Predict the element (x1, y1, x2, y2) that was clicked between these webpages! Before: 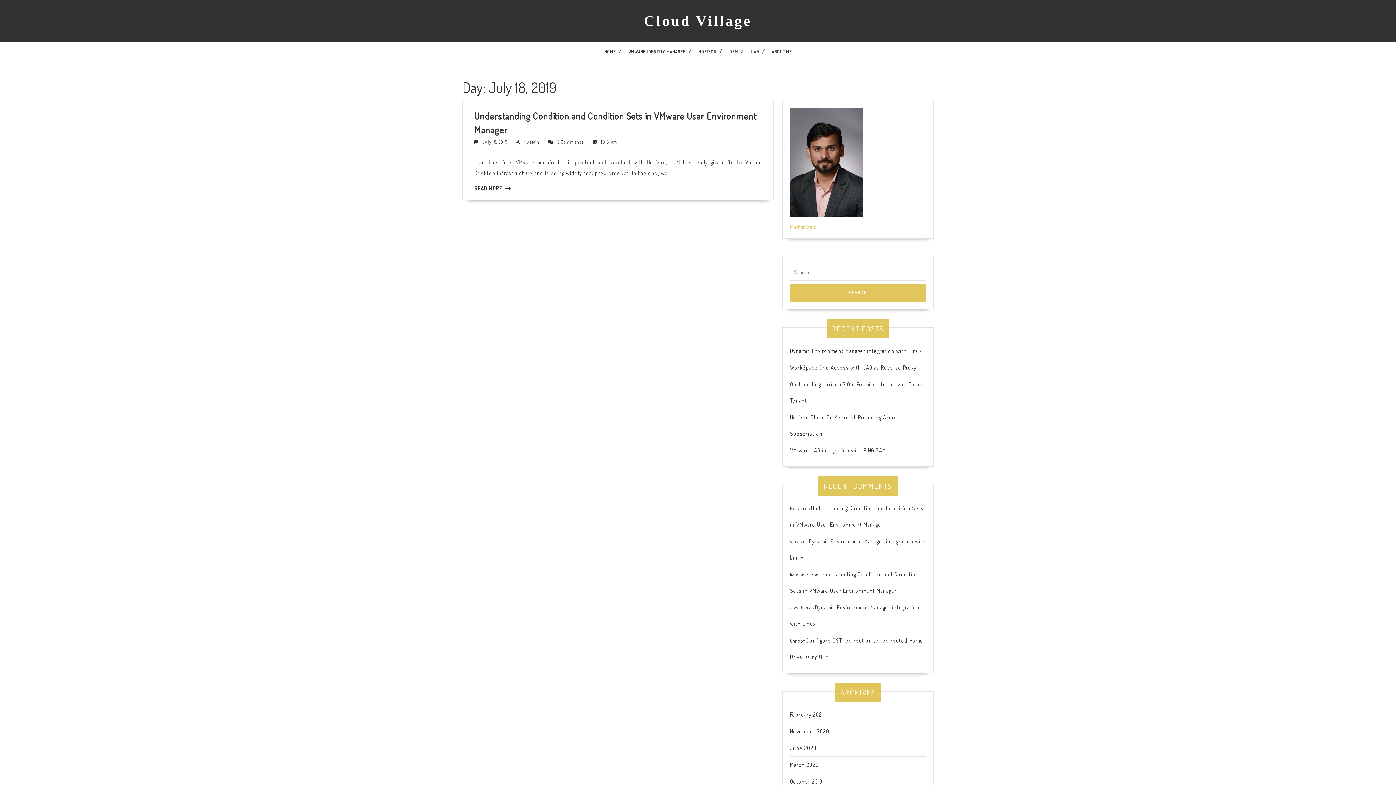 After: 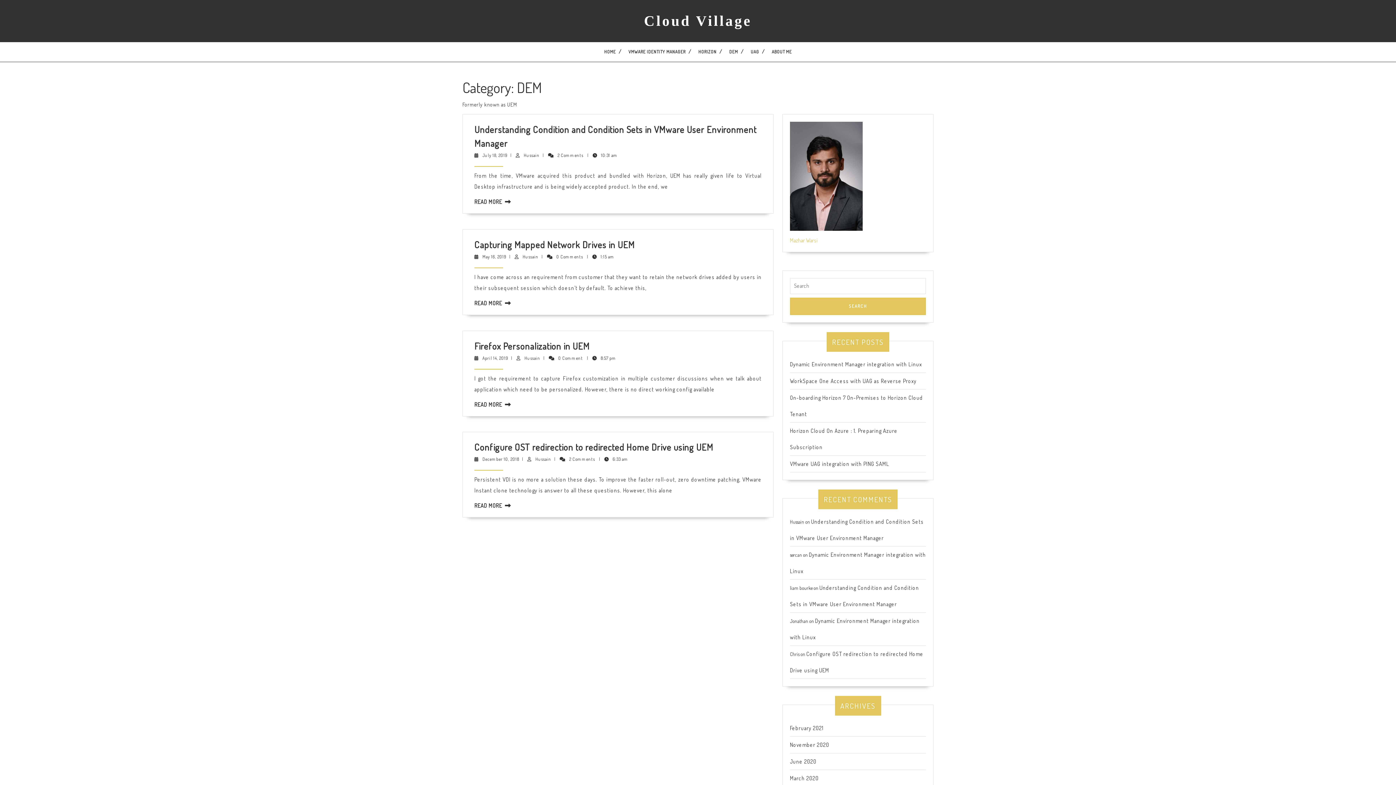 Action: label: DEM bbox: (727, 42, 740, 61)